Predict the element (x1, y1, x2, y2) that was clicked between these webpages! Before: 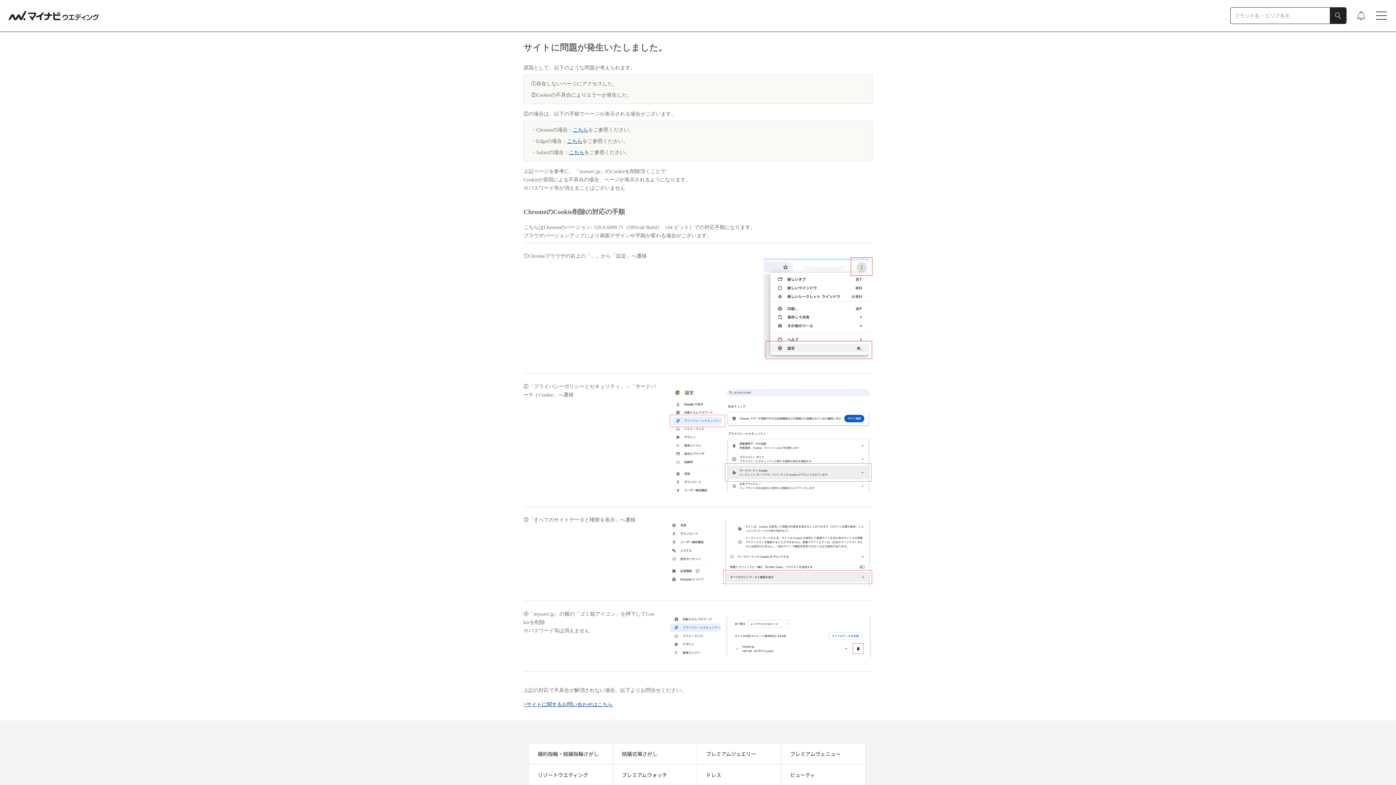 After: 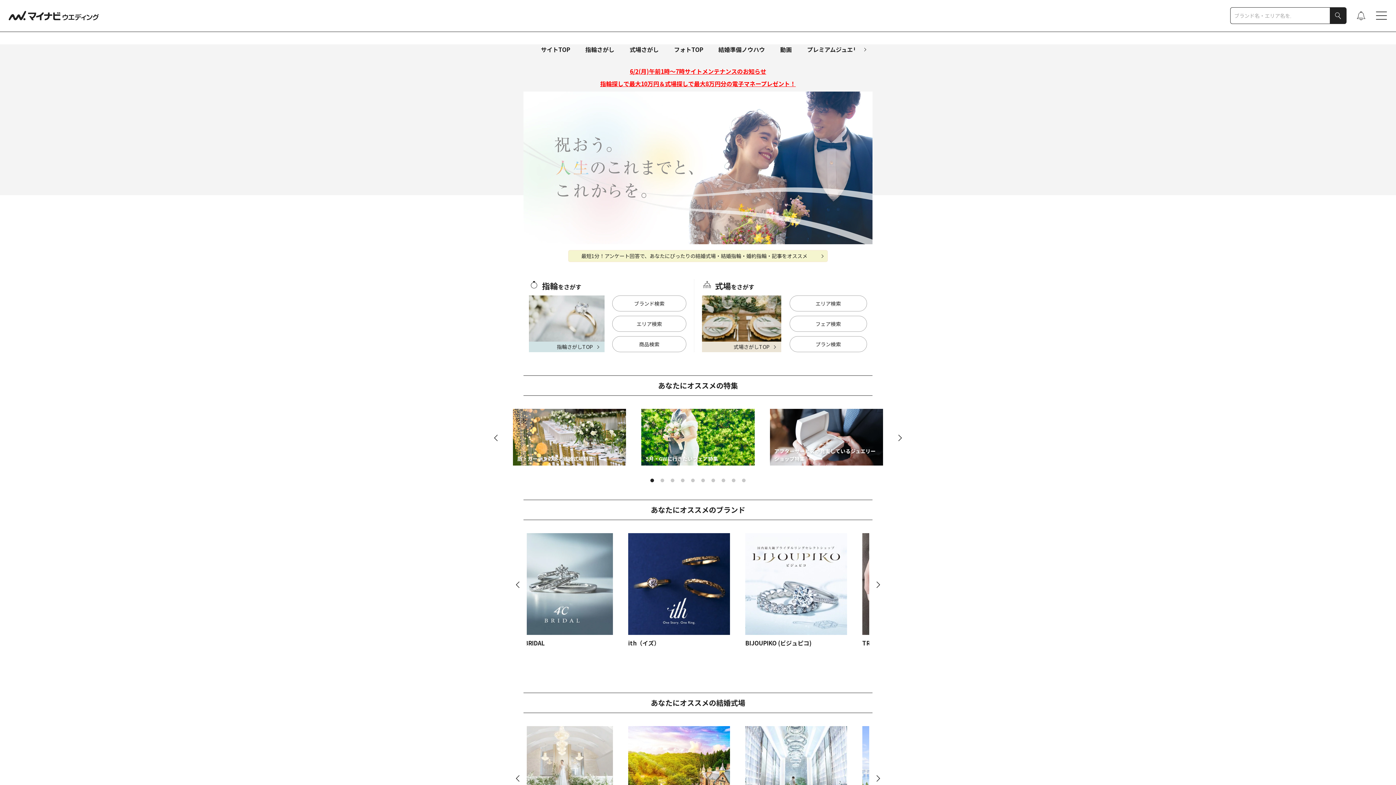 Action: bbox: (8, 10, 98, 20)